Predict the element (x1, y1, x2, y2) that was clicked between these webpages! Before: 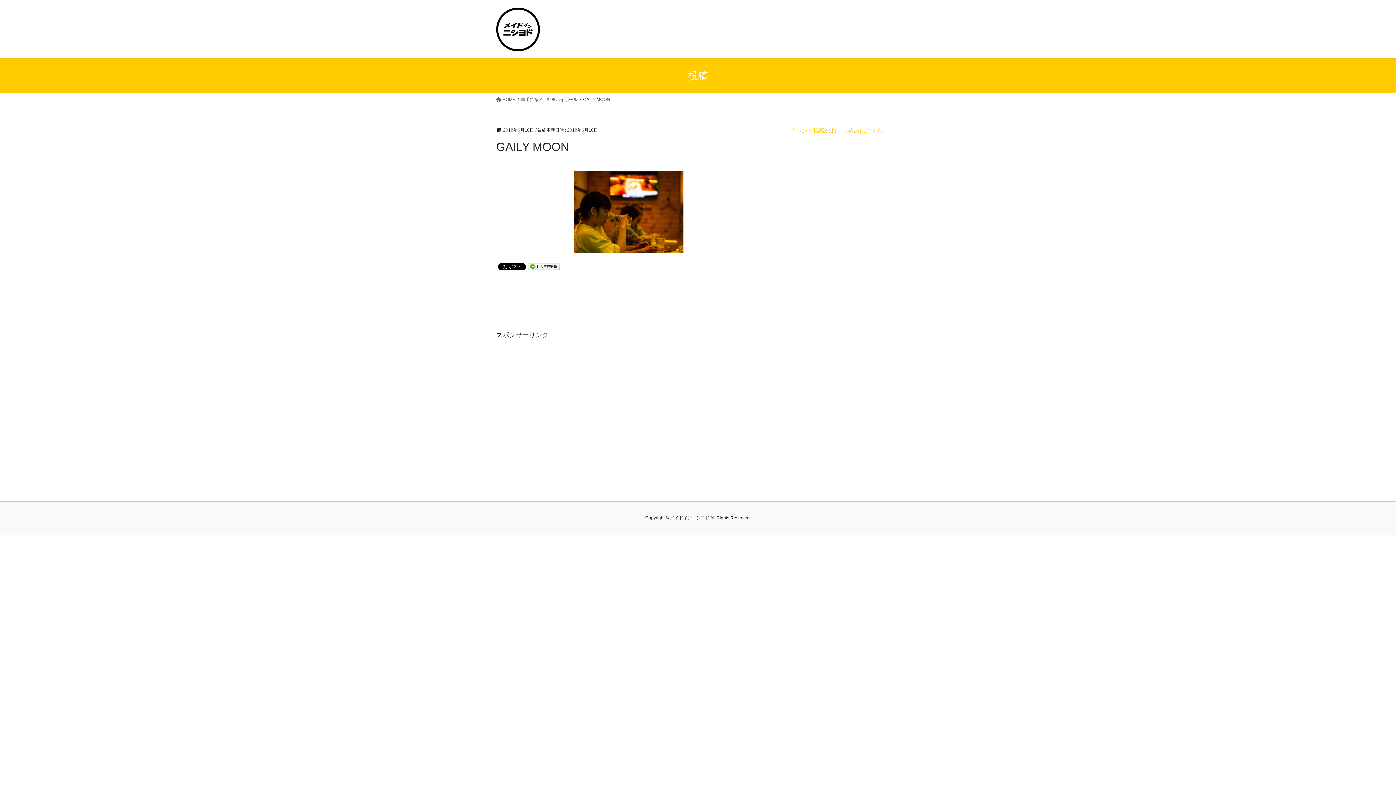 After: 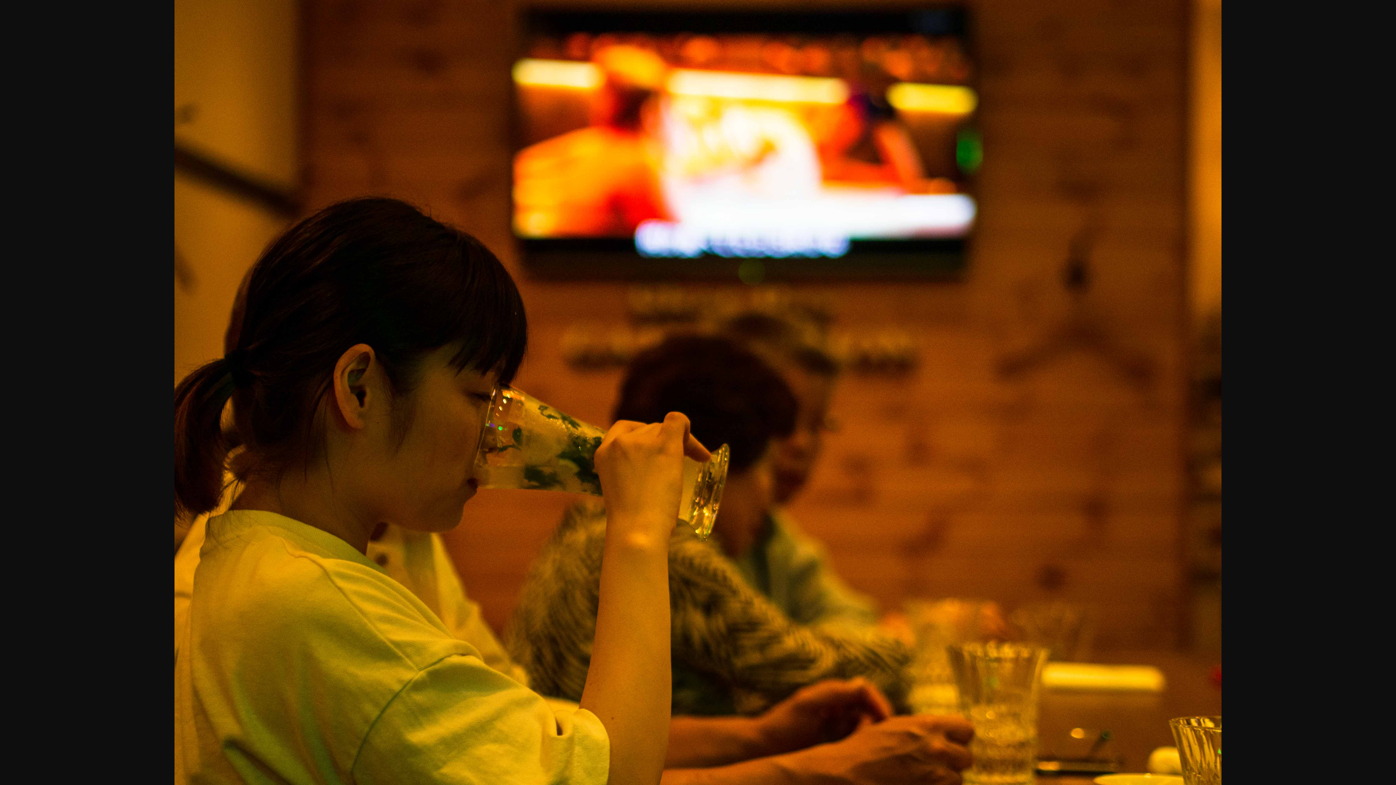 Action: bbox: (496, 170, 761, 252)